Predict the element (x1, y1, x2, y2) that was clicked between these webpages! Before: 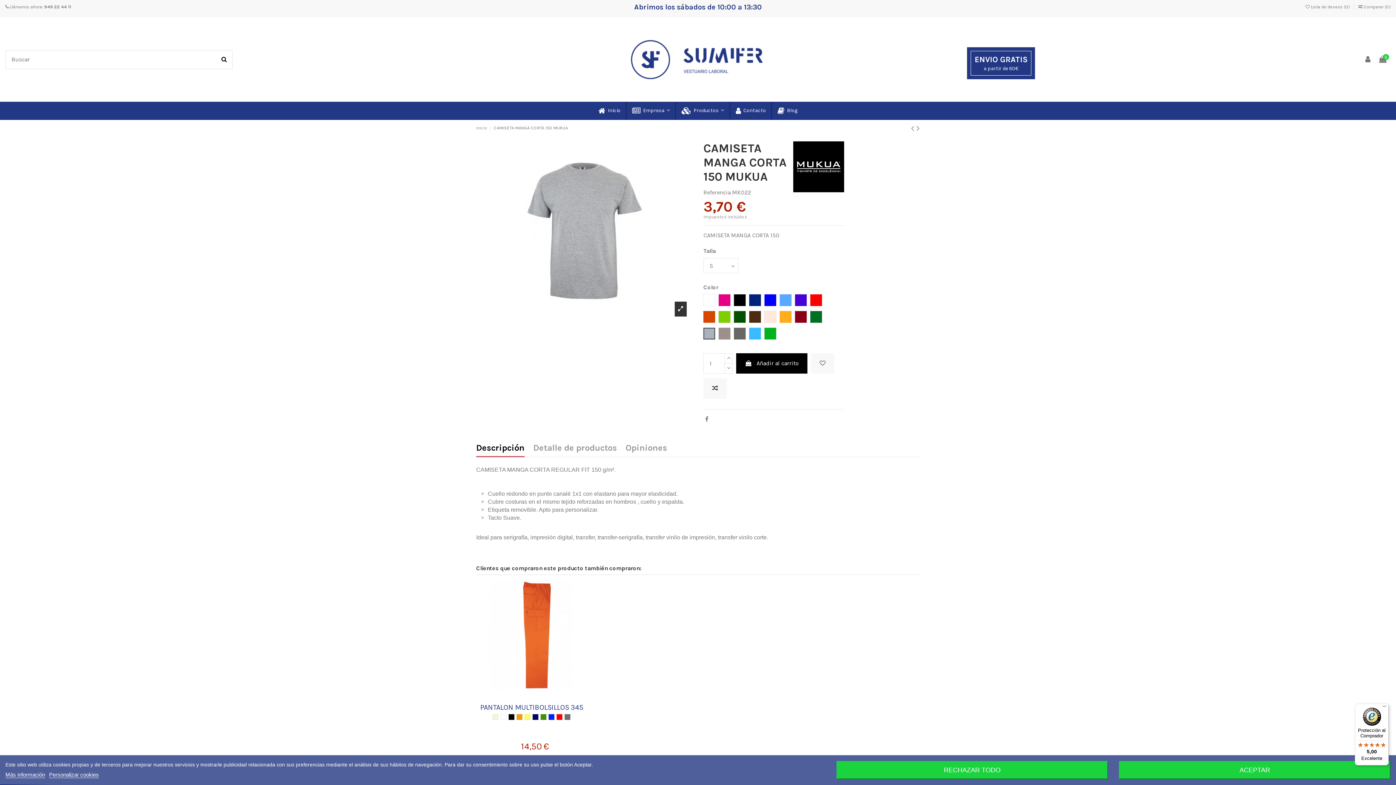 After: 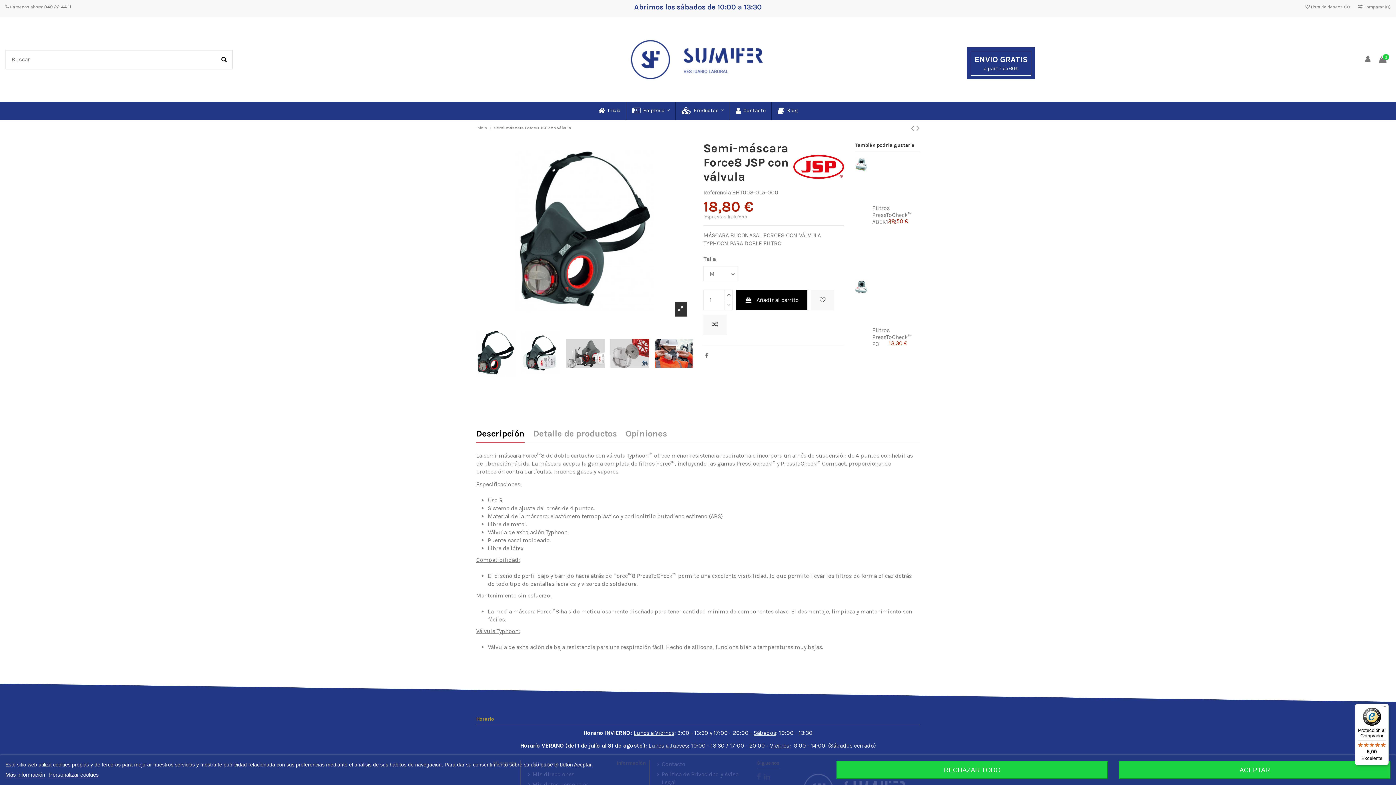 Action: bbox: (916, 123, 920, 133)